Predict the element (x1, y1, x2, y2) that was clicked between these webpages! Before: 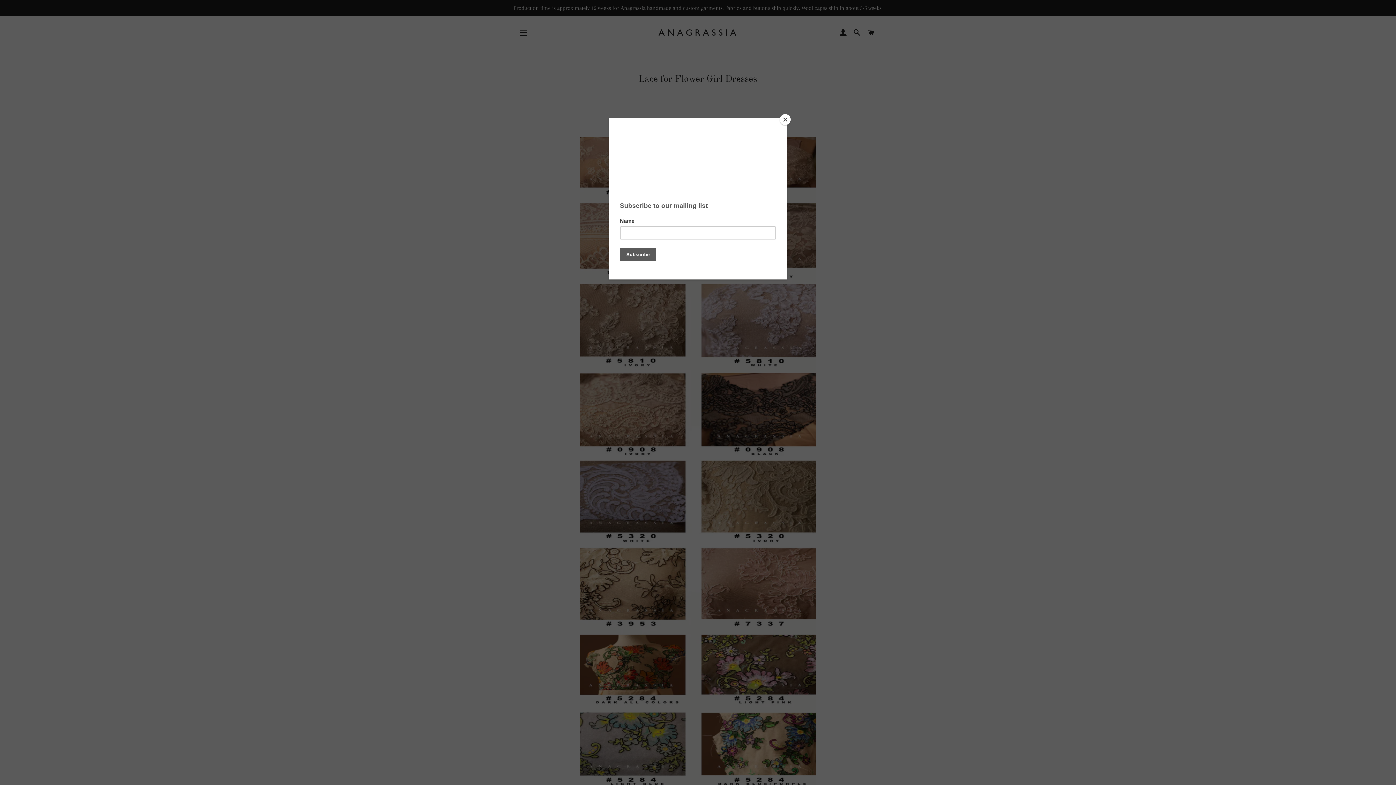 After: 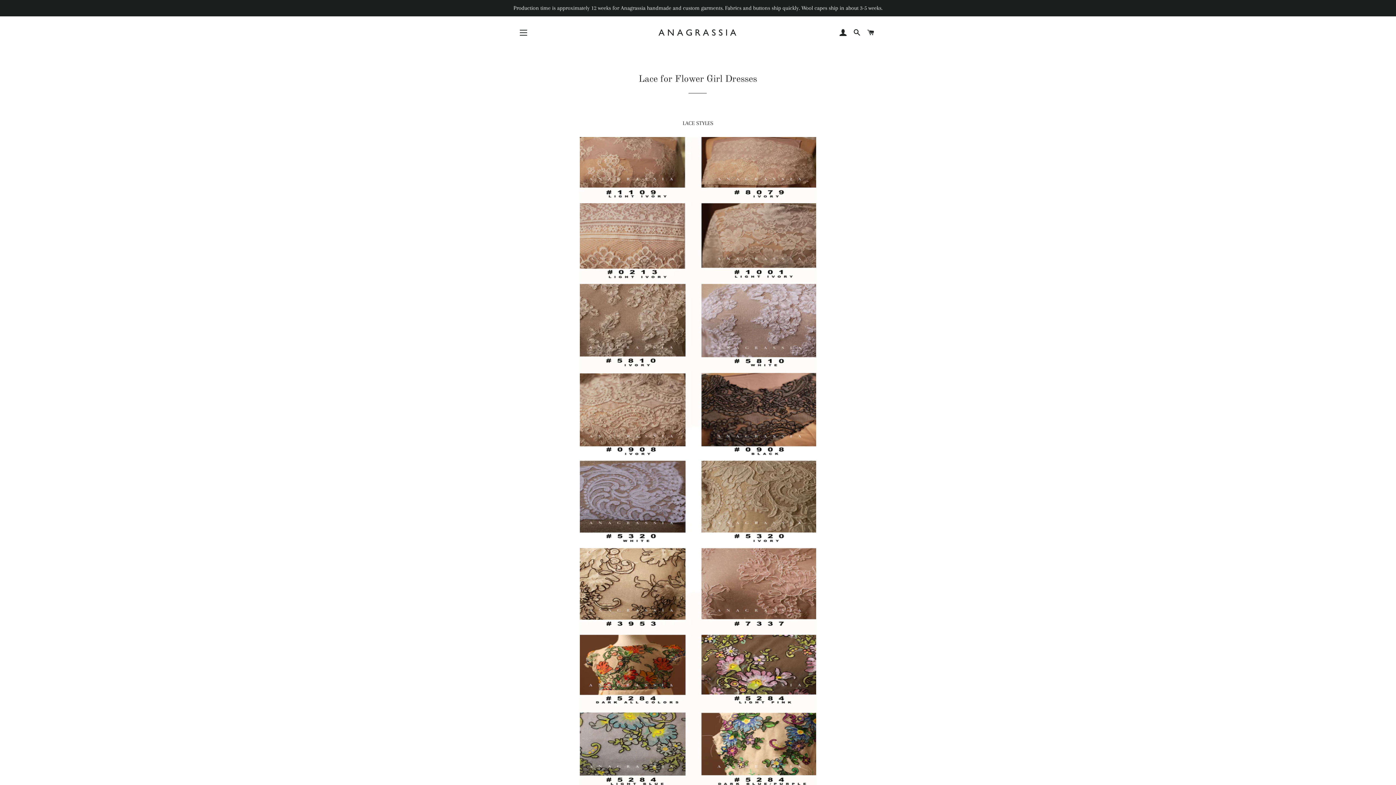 Action: bbox: (780, 114, 790, 125) label: Close